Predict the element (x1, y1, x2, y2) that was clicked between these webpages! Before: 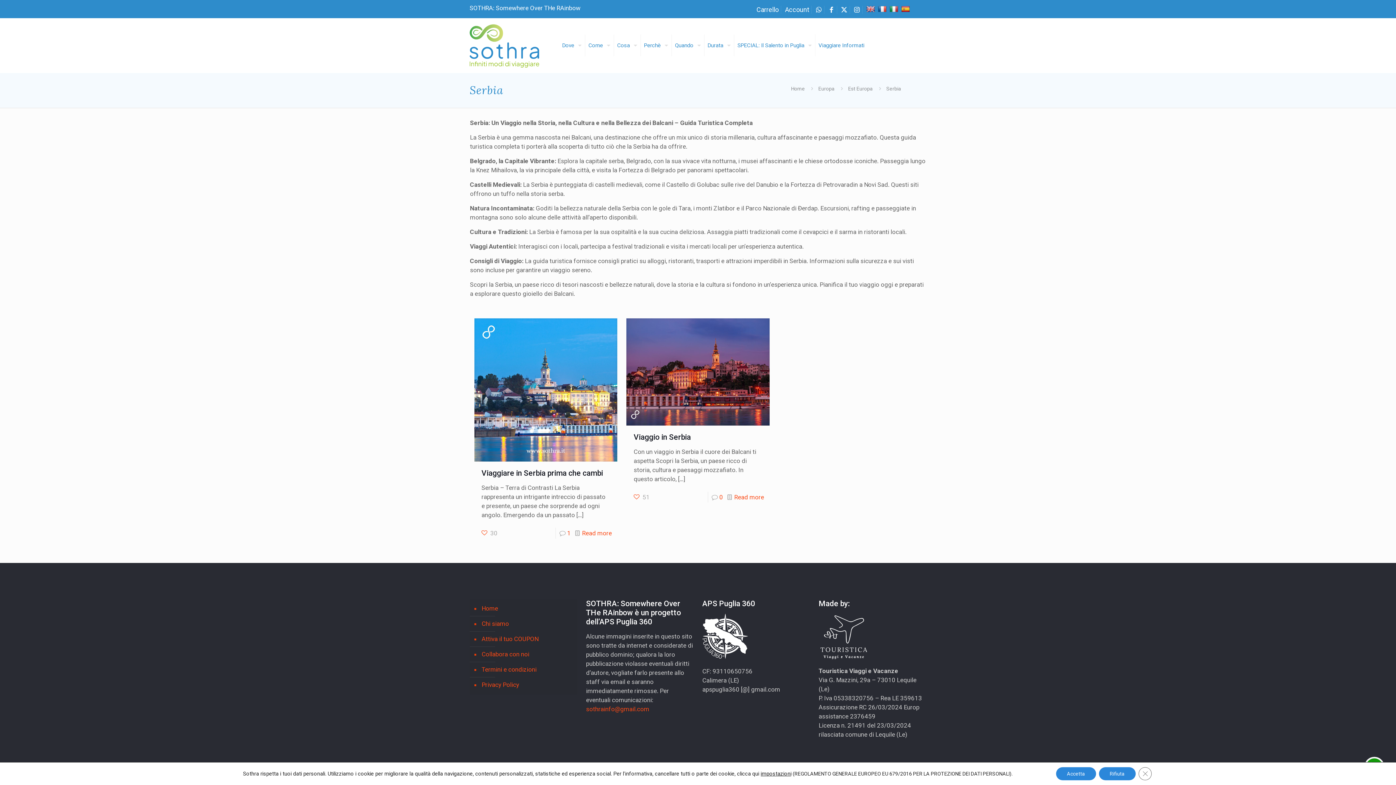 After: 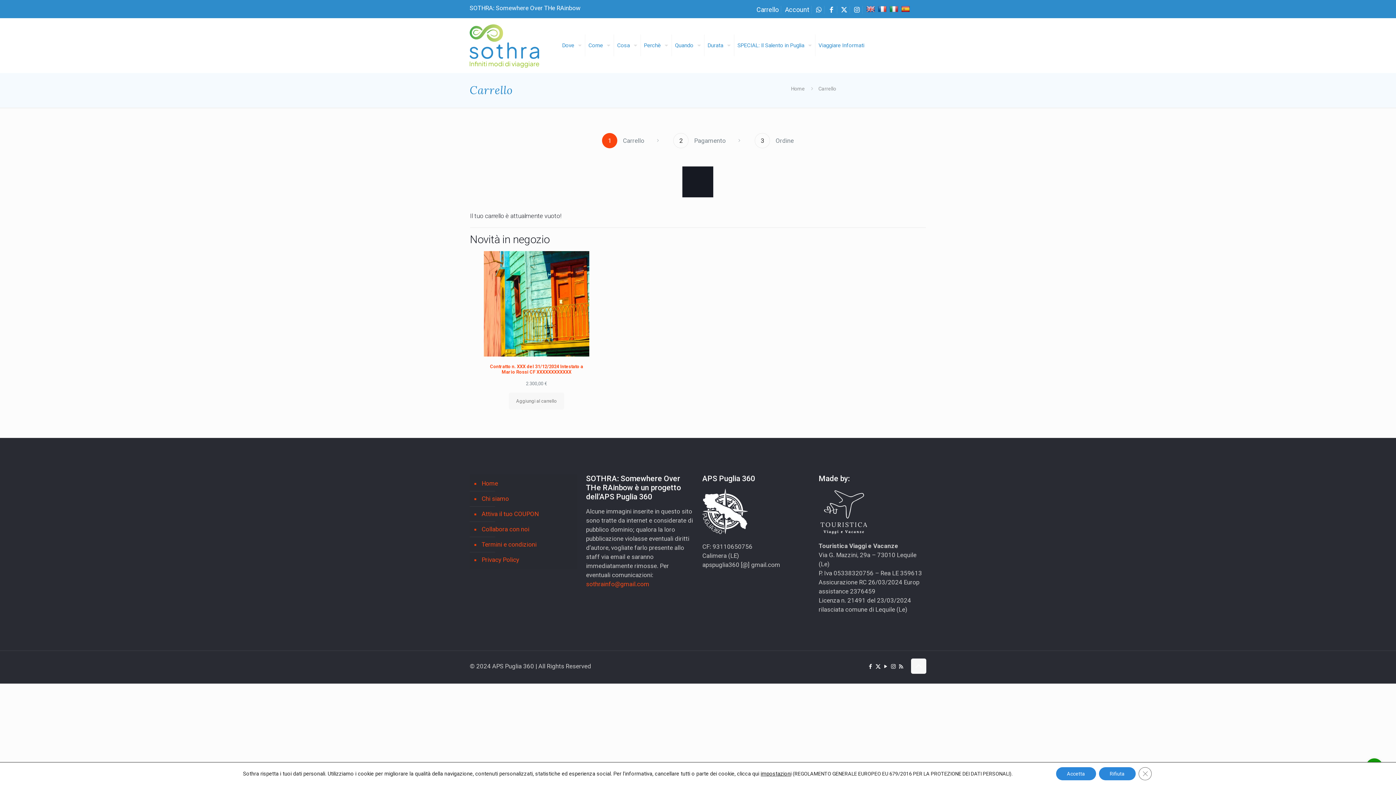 Action: bbox: (756, 5, 778, 13) label: Carrello